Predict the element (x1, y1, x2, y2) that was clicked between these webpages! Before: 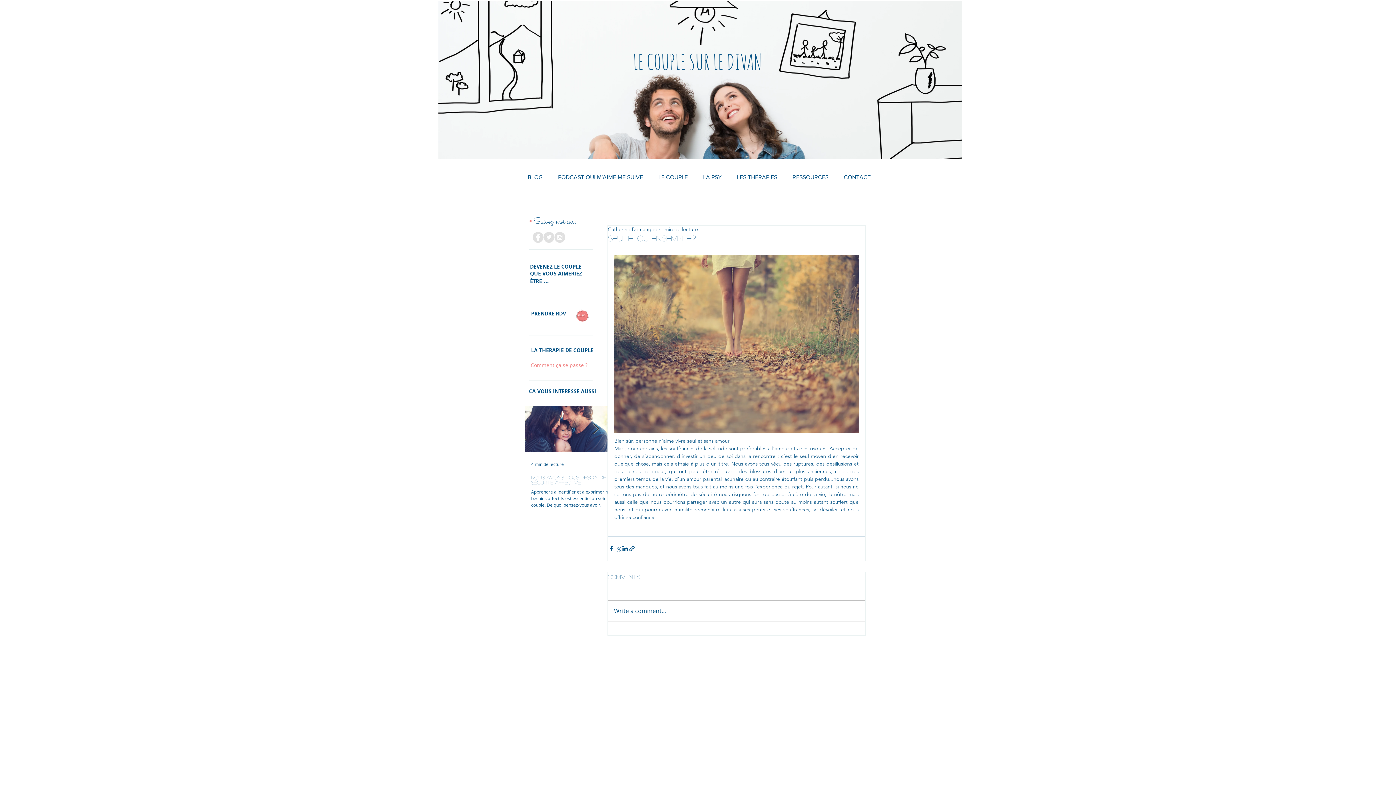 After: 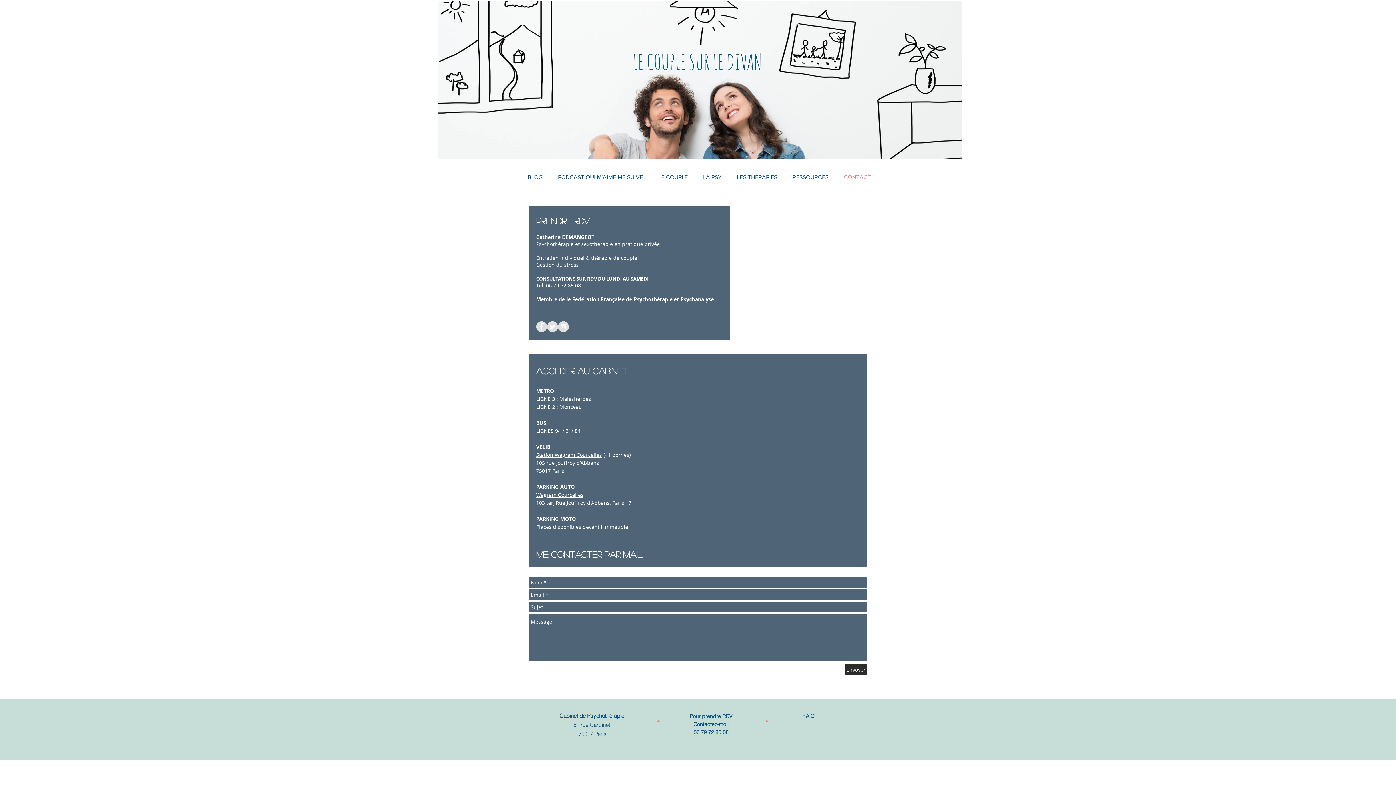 Action: bbox: (836, 168, 878, 186) label: CONTACT